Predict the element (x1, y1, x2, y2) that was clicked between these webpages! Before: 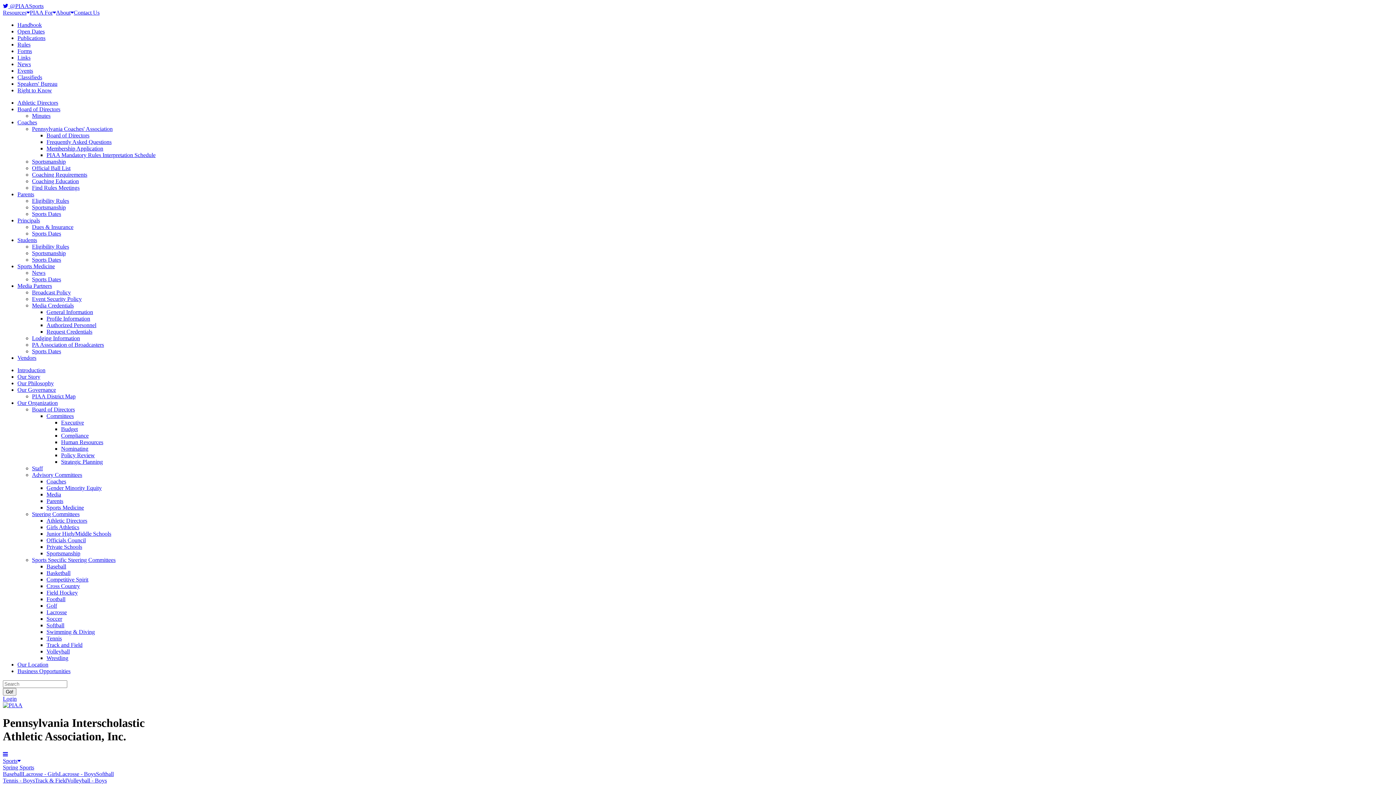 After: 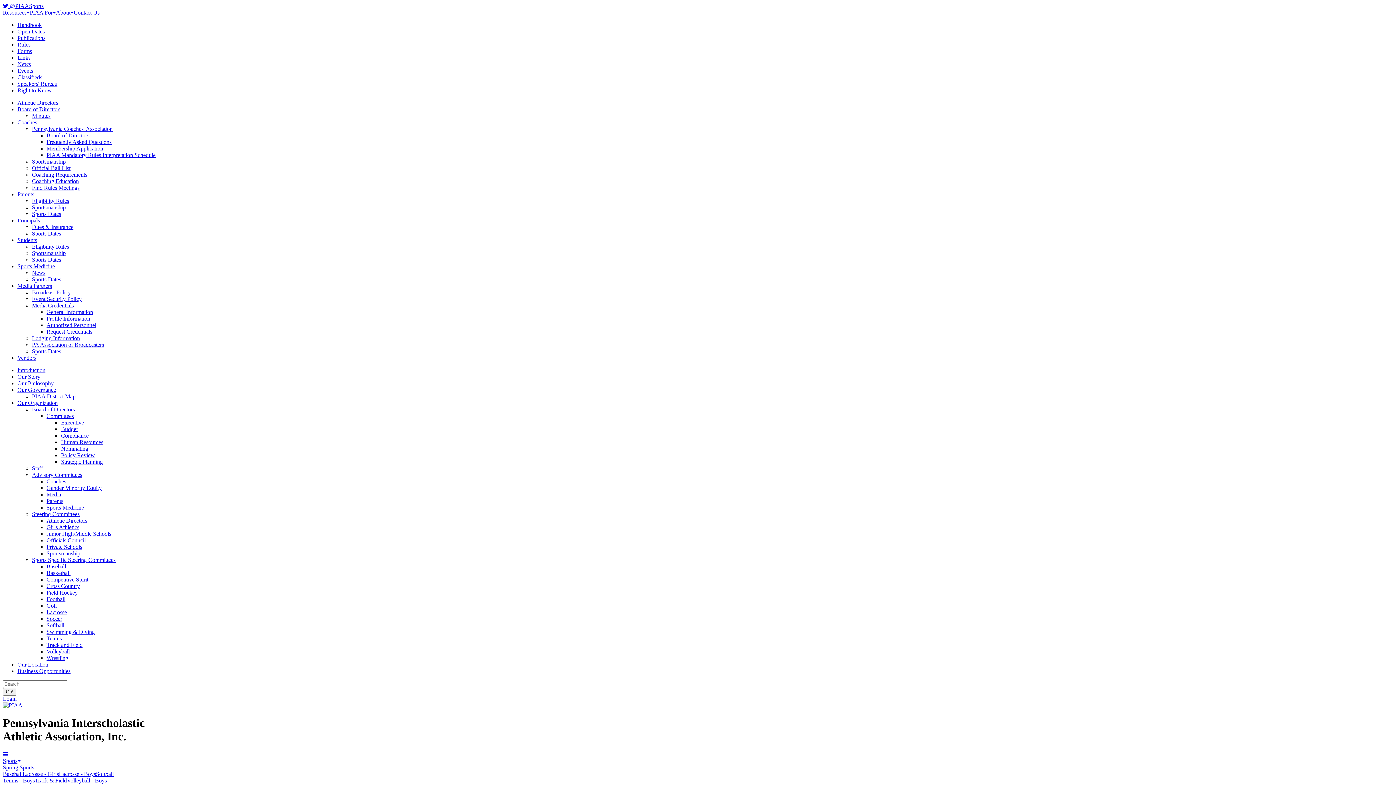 Action: bbox: (32, 296, 81, 302) label: Event Security Policy